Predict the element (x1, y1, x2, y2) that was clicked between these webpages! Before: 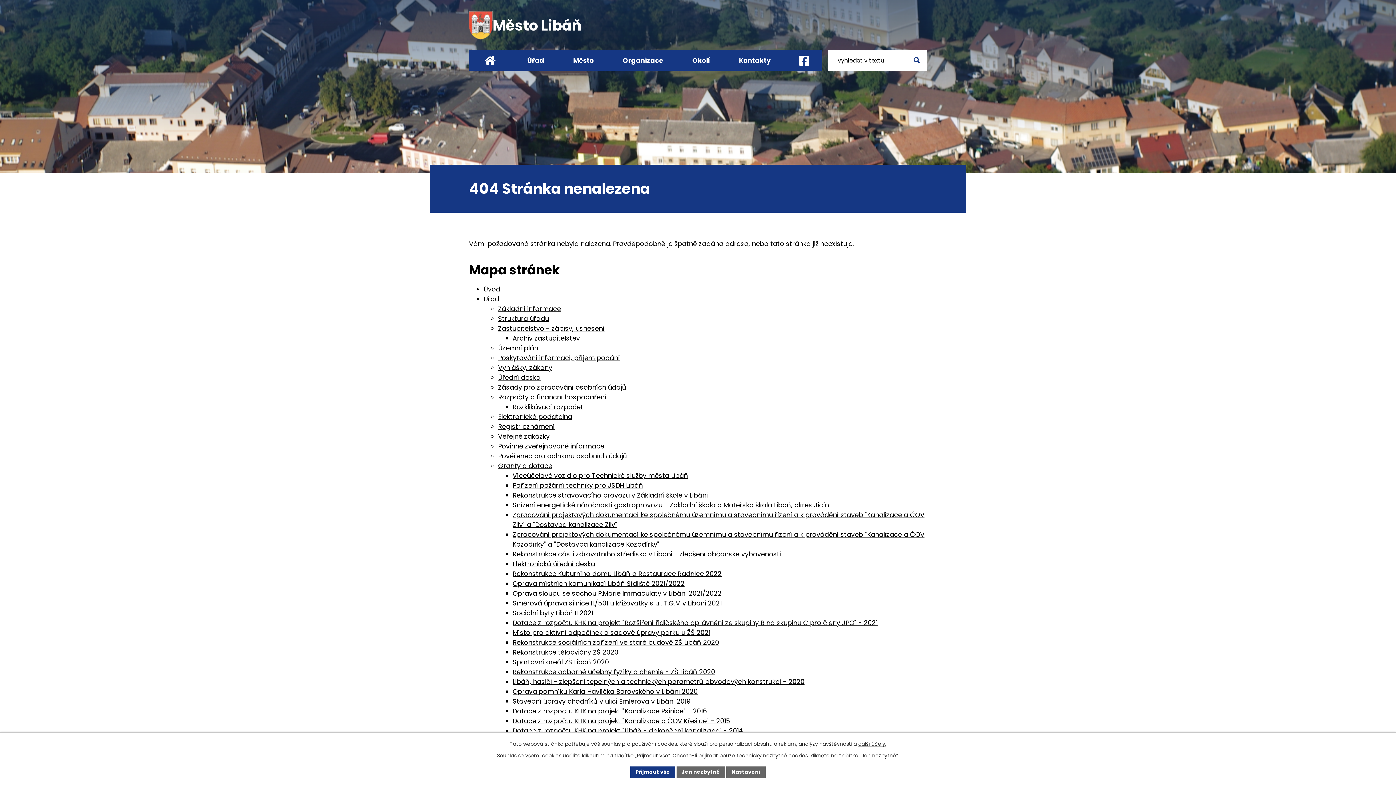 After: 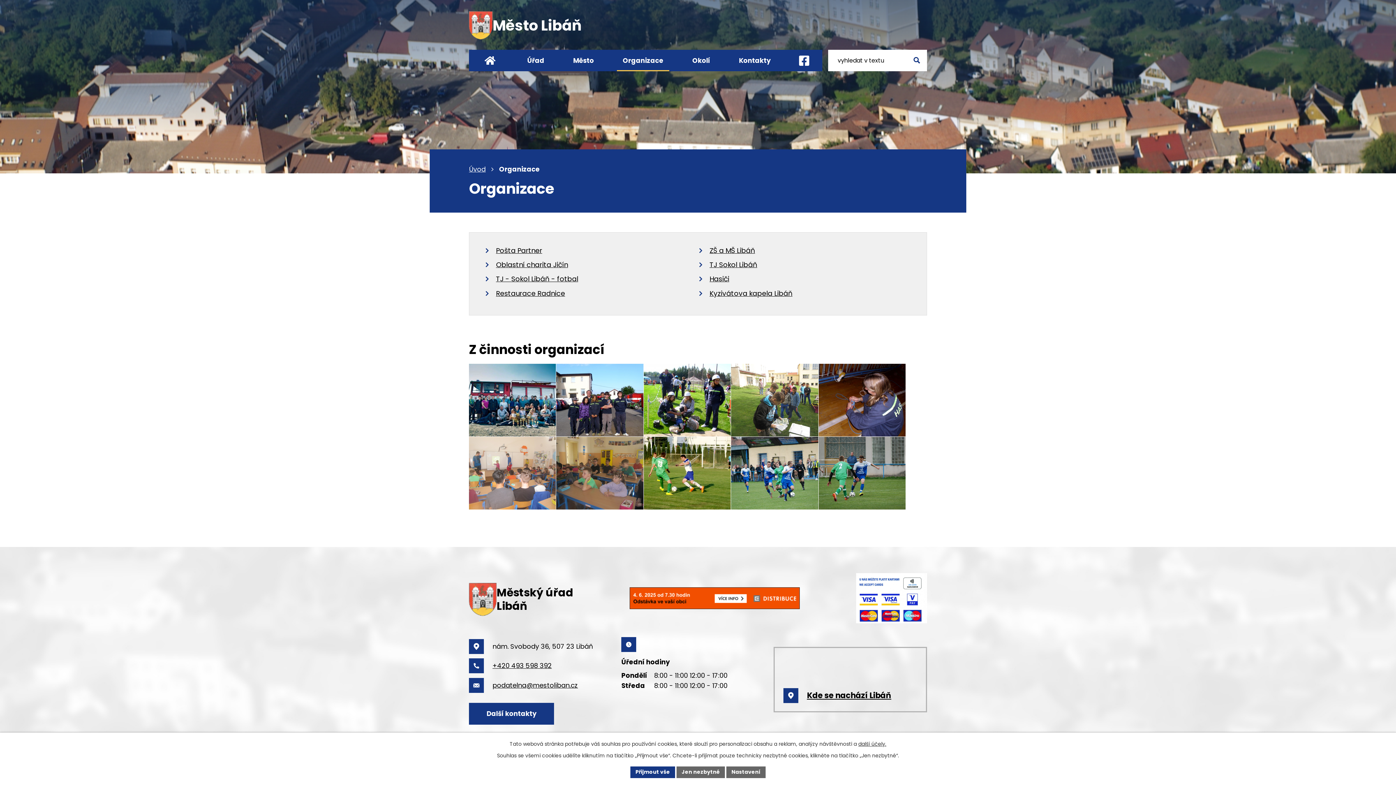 Action: bbox: (617, 49, 669, 71) label: Organizace